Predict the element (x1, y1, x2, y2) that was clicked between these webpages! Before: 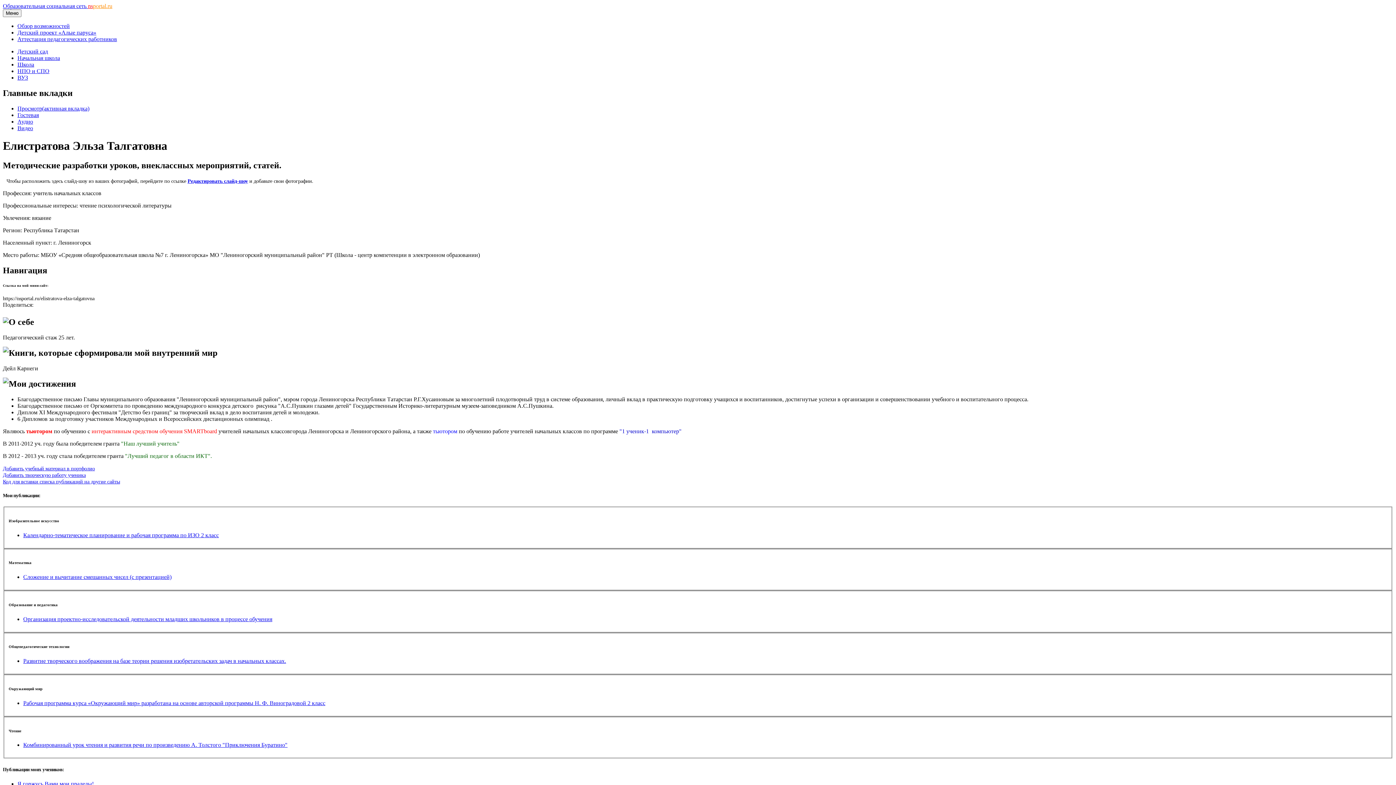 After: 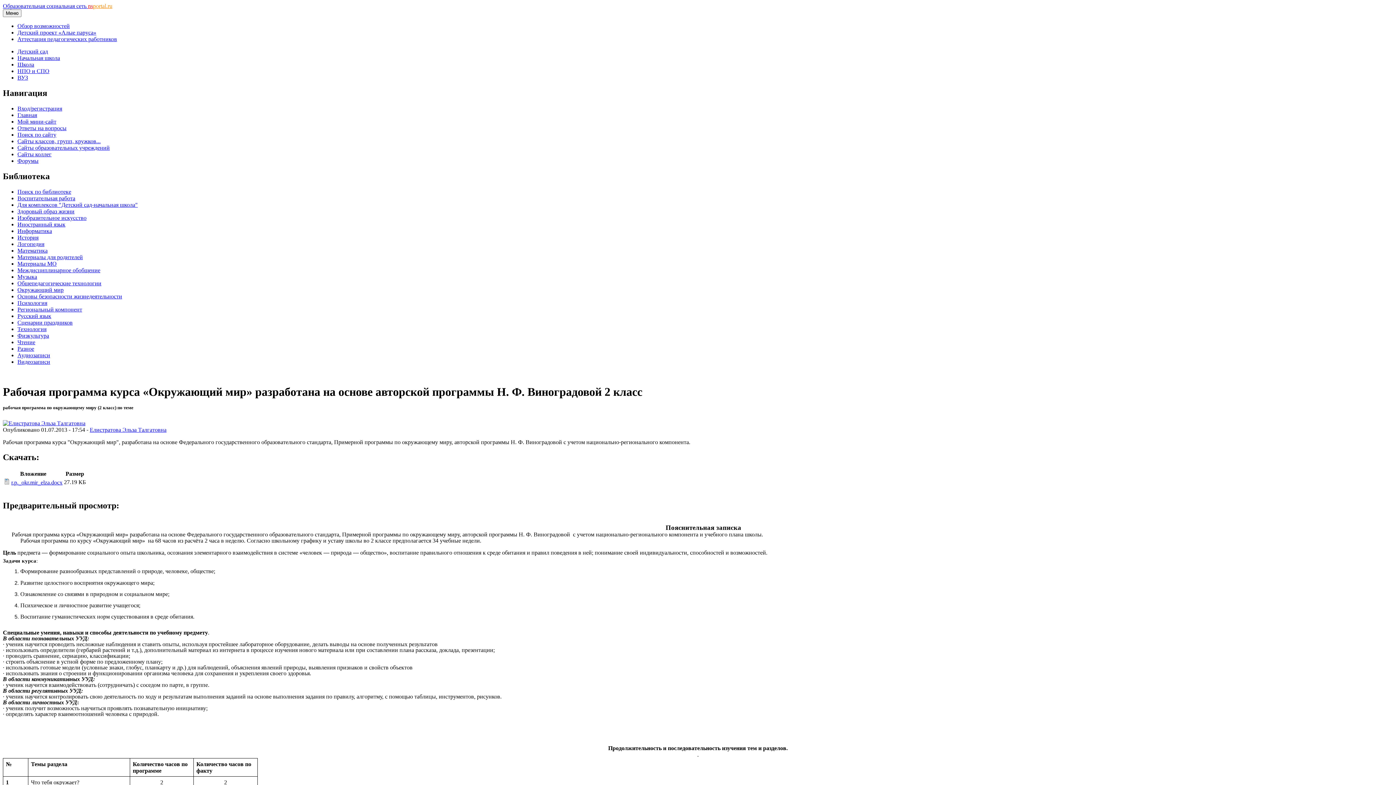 Action: bbox: (23, 700, 325, 706) label: Рабочая программа курса «Окружающий мир» разработана на основе авторской программы Н. Ф. Виноградовой 2 класс